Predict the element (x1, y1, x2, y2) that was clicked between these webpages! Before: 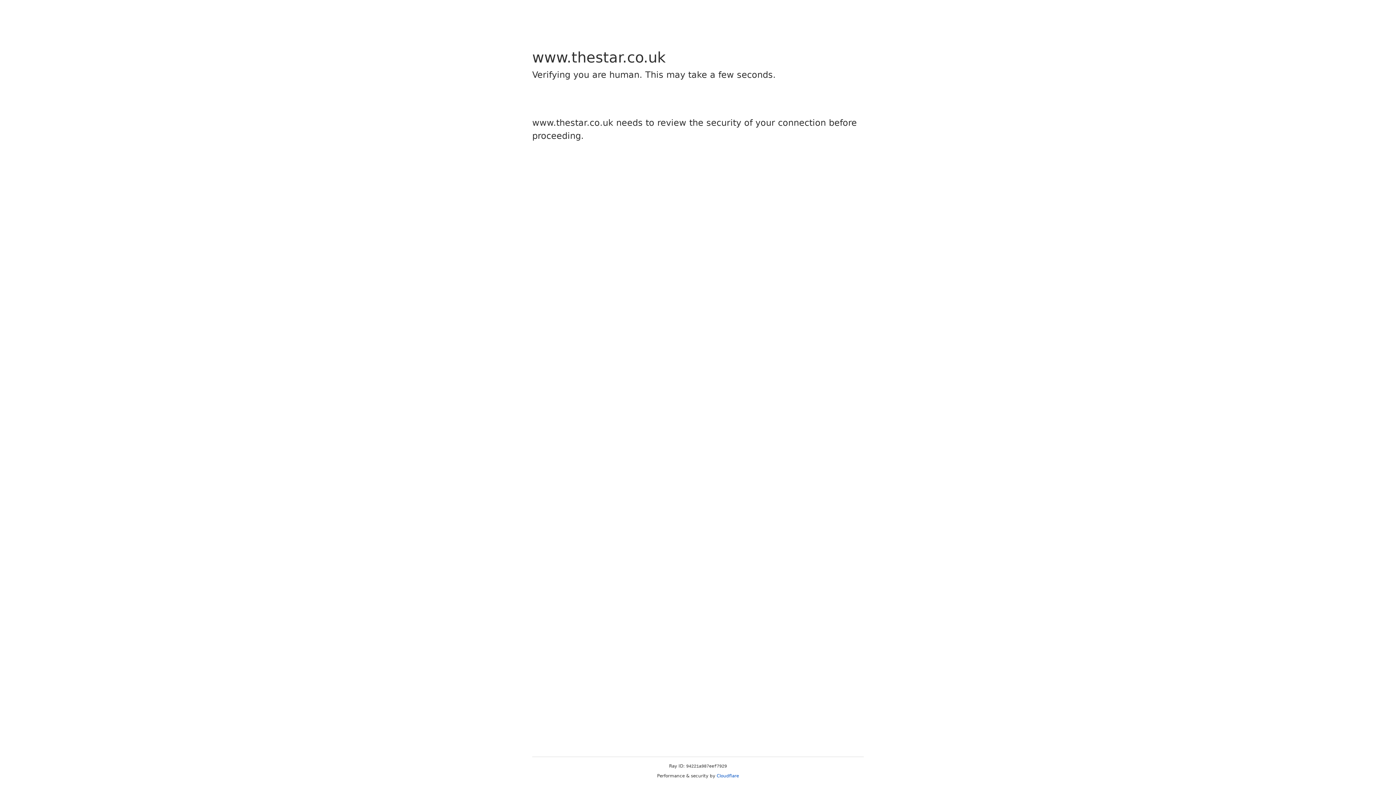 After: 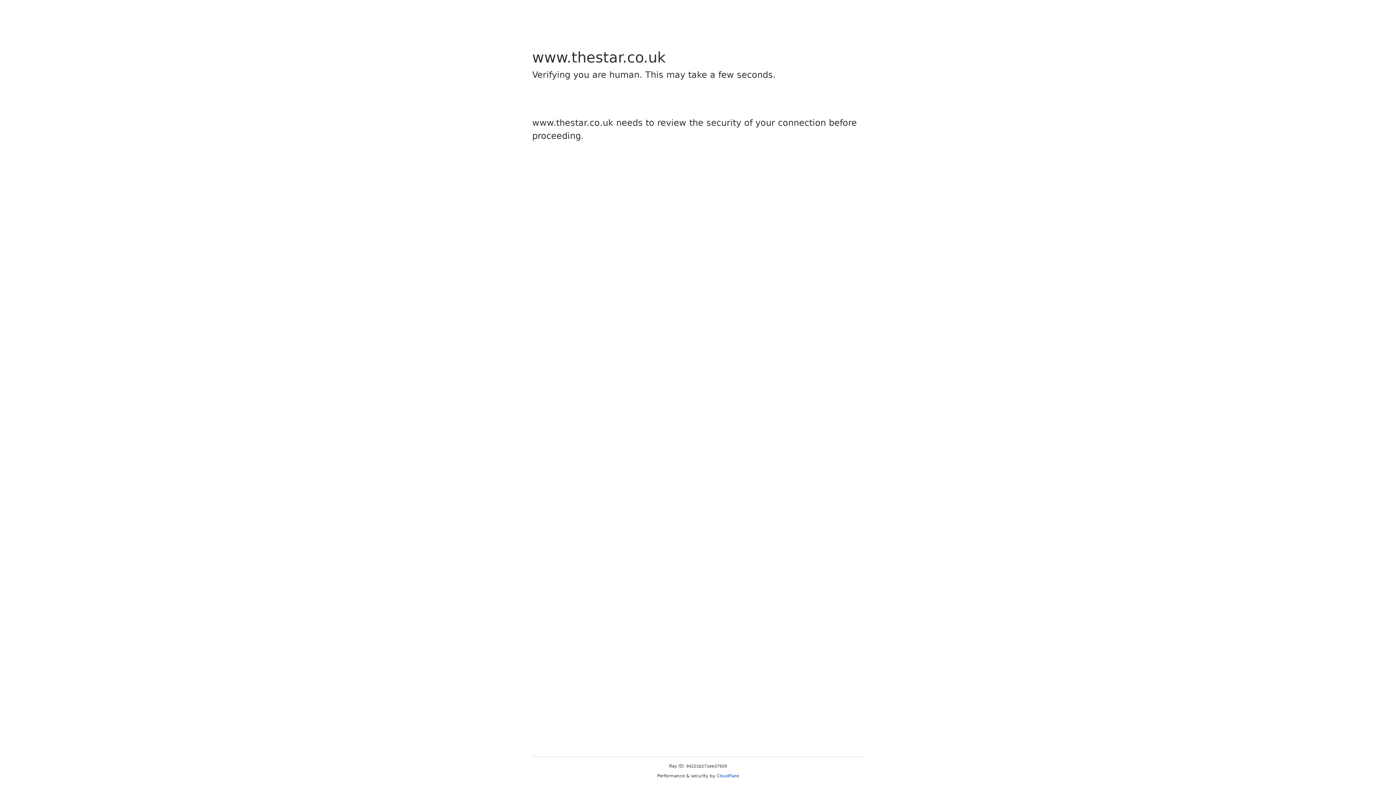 Action: label: Cloudflare bbox: (716, 773, 739, 778)